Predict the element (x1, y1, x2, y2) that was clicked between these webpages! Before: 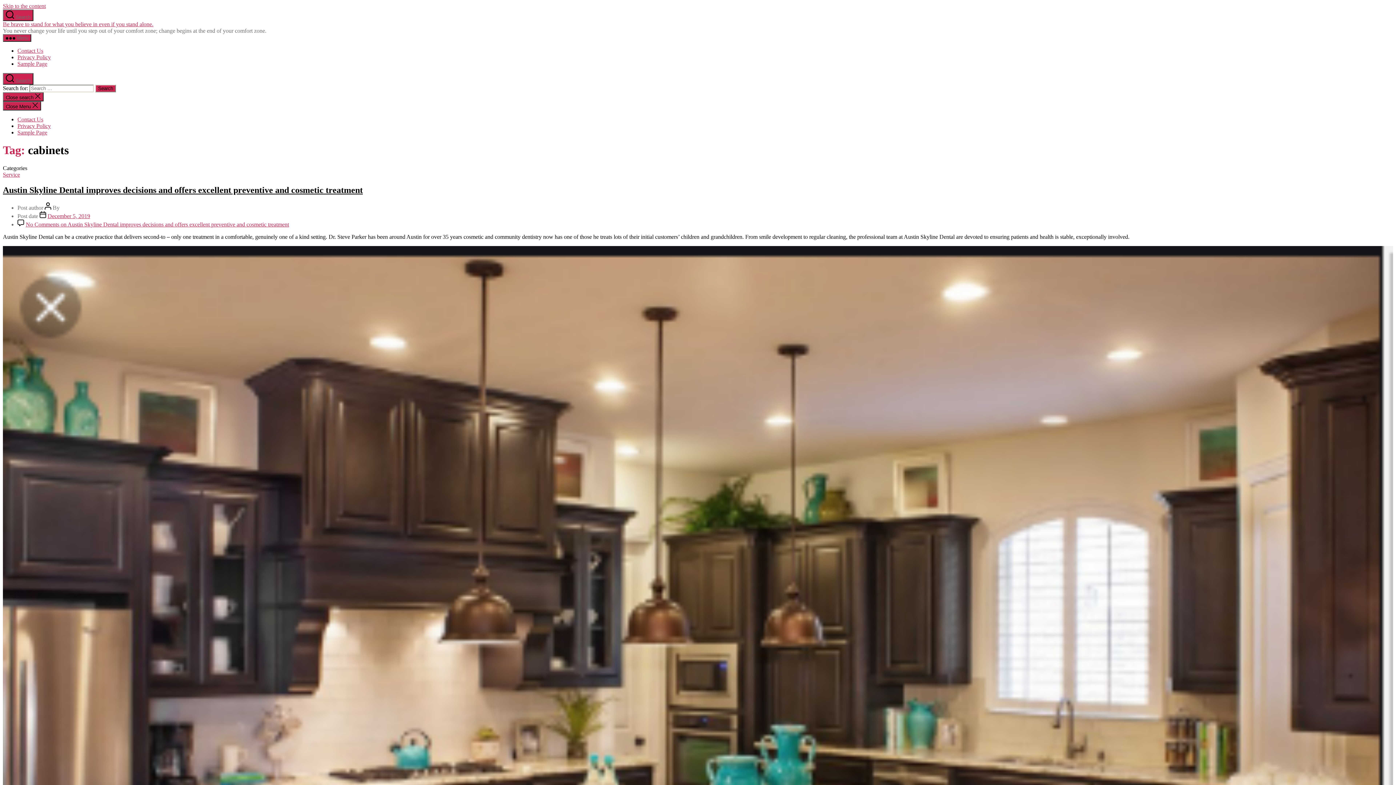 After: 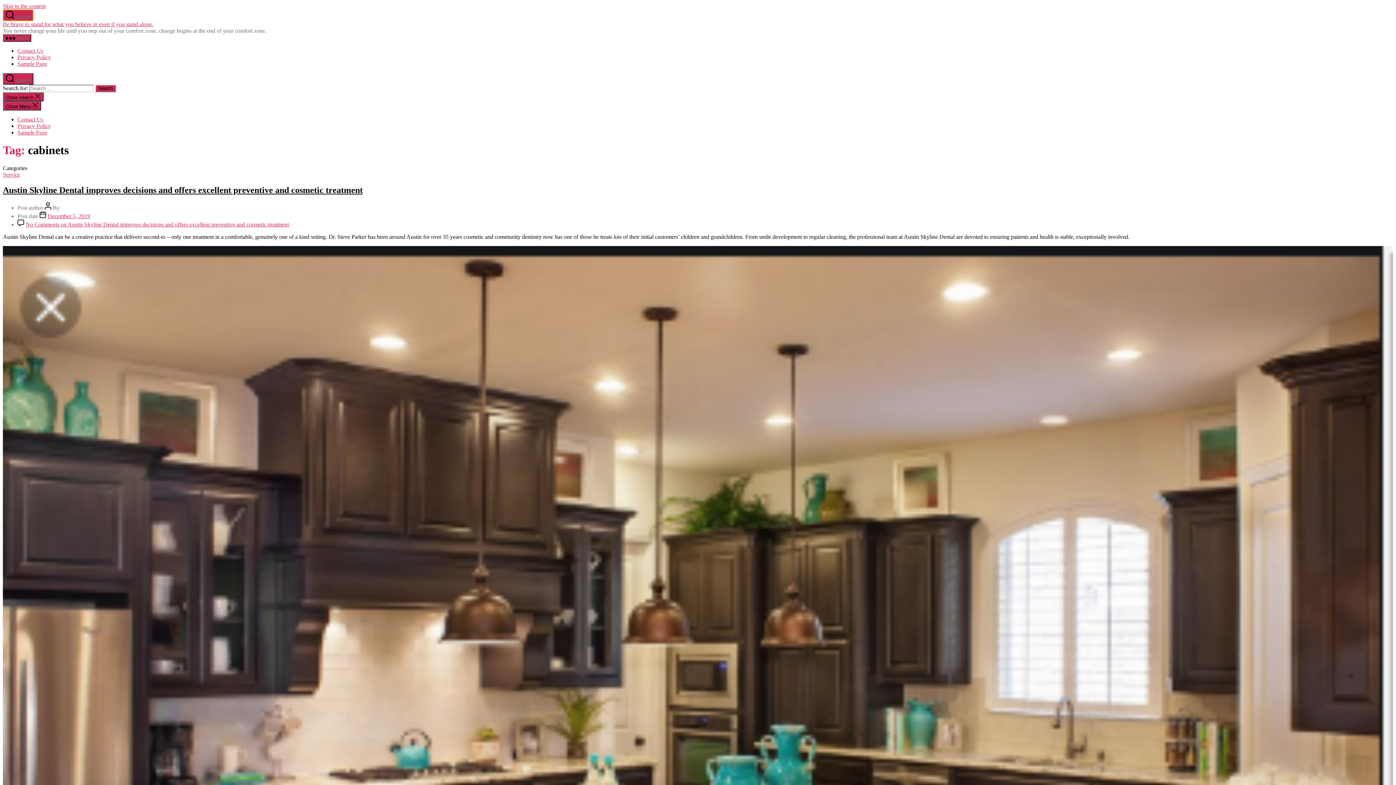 Action: bbox: (2, 9, 33, 21) label:  Search